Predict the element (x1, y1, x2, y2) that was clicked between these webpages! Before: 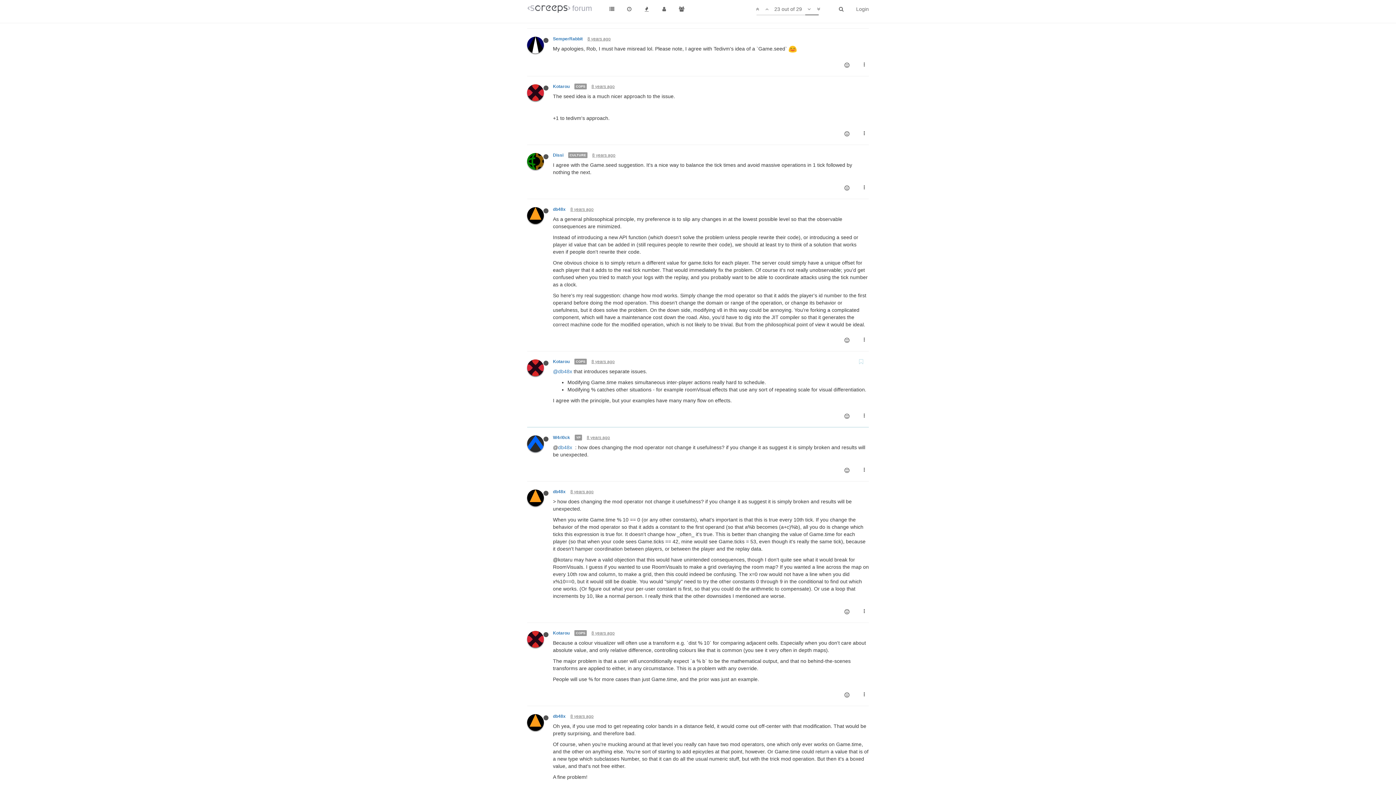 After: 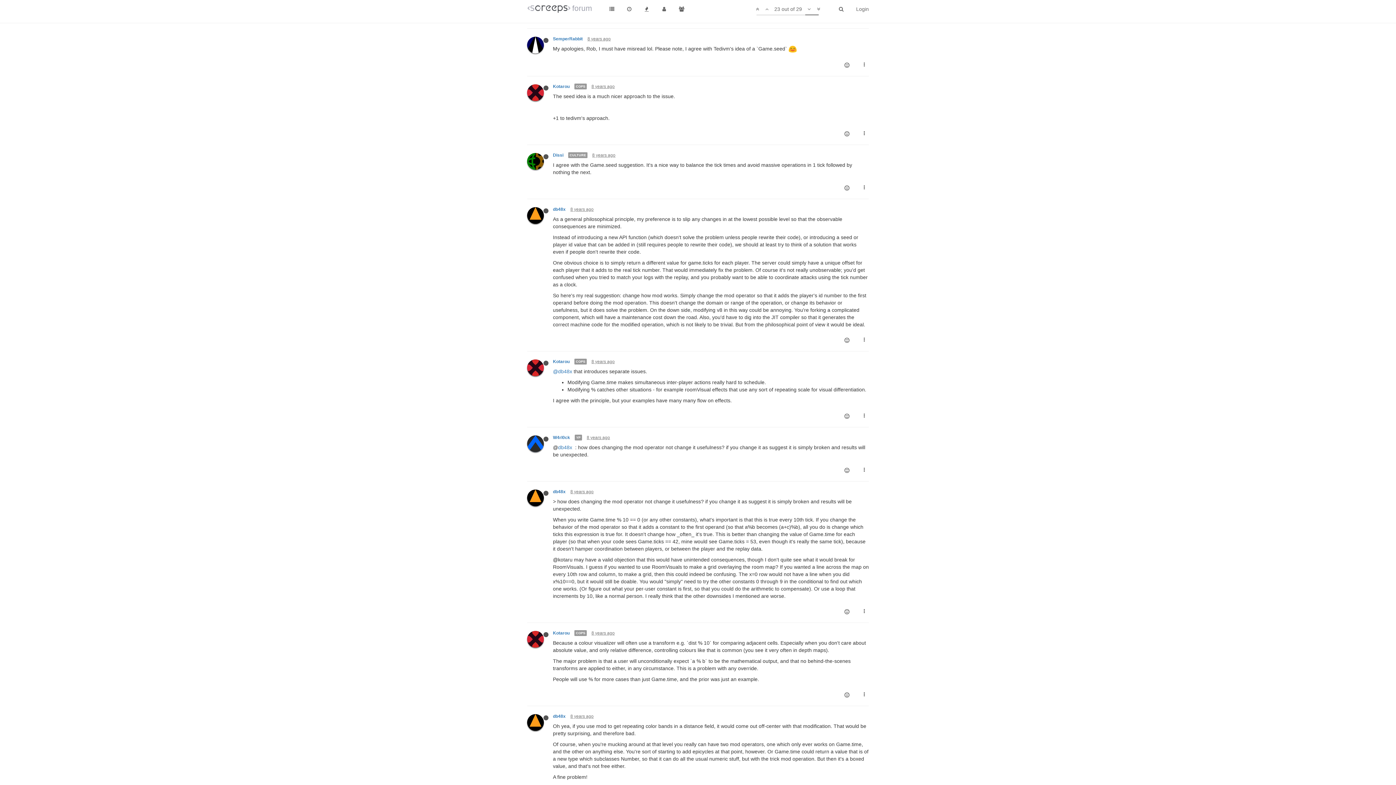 Action: label: 8 years ago bbox: (591, 359, 614, 364)